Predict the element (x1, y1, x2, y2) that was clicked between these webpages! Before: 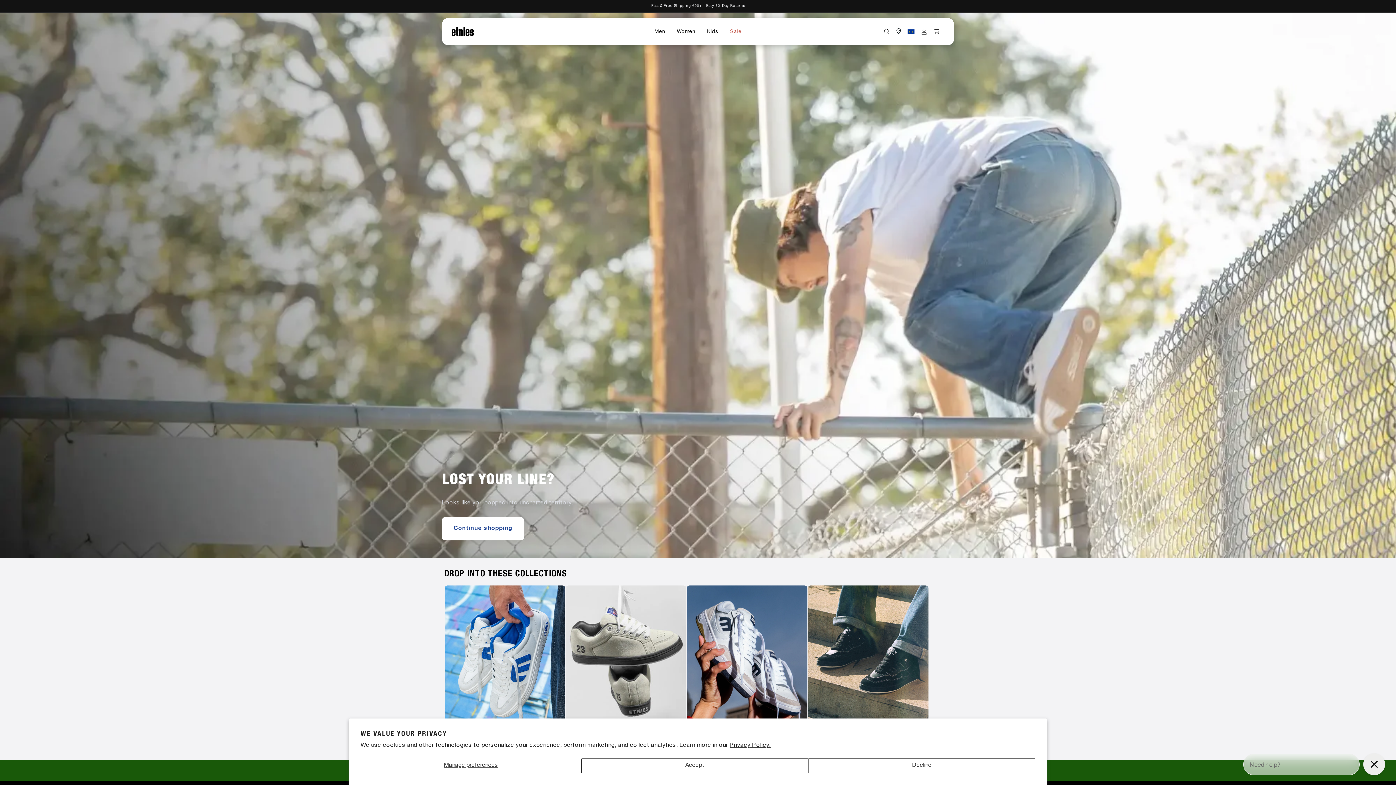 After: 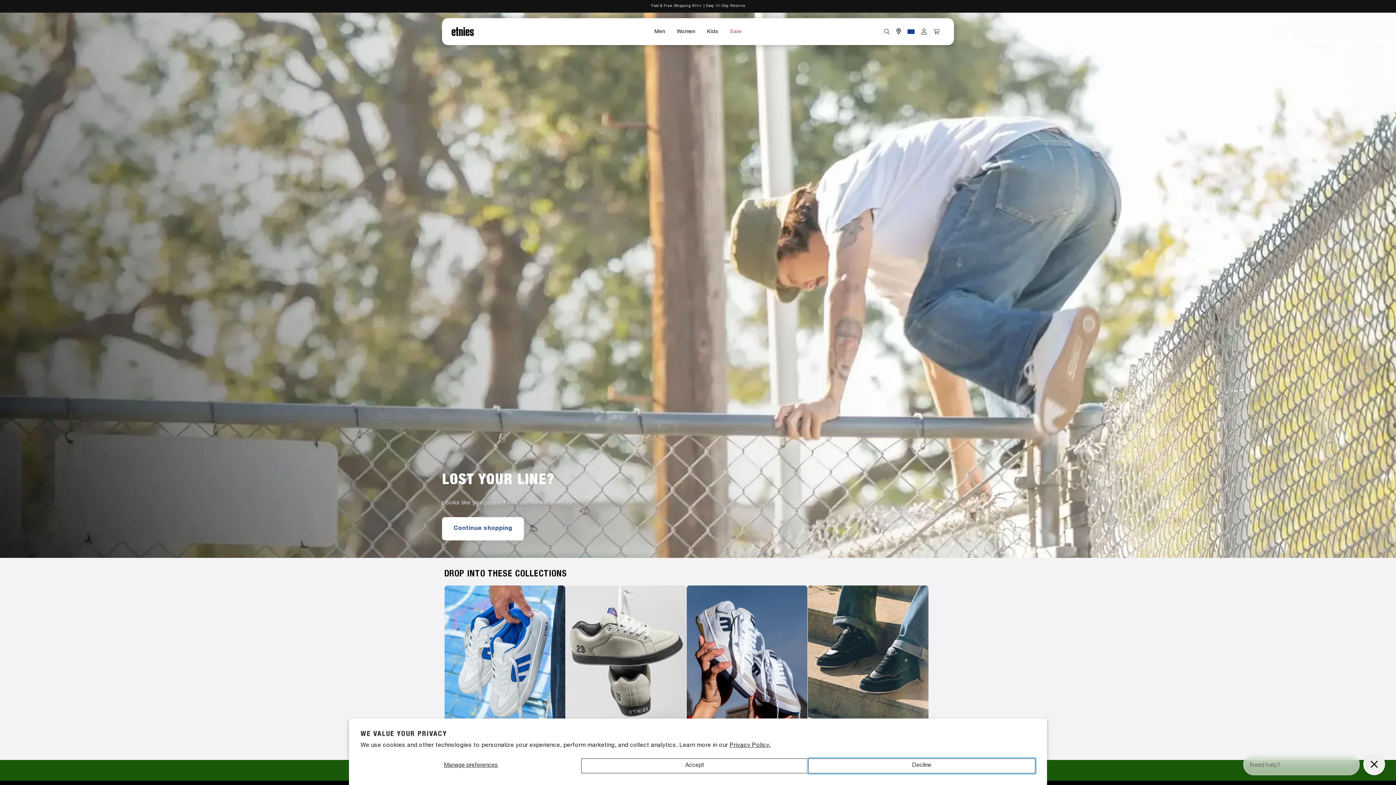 Action: bbox: (808, 758, 1035, 773) label: Decline